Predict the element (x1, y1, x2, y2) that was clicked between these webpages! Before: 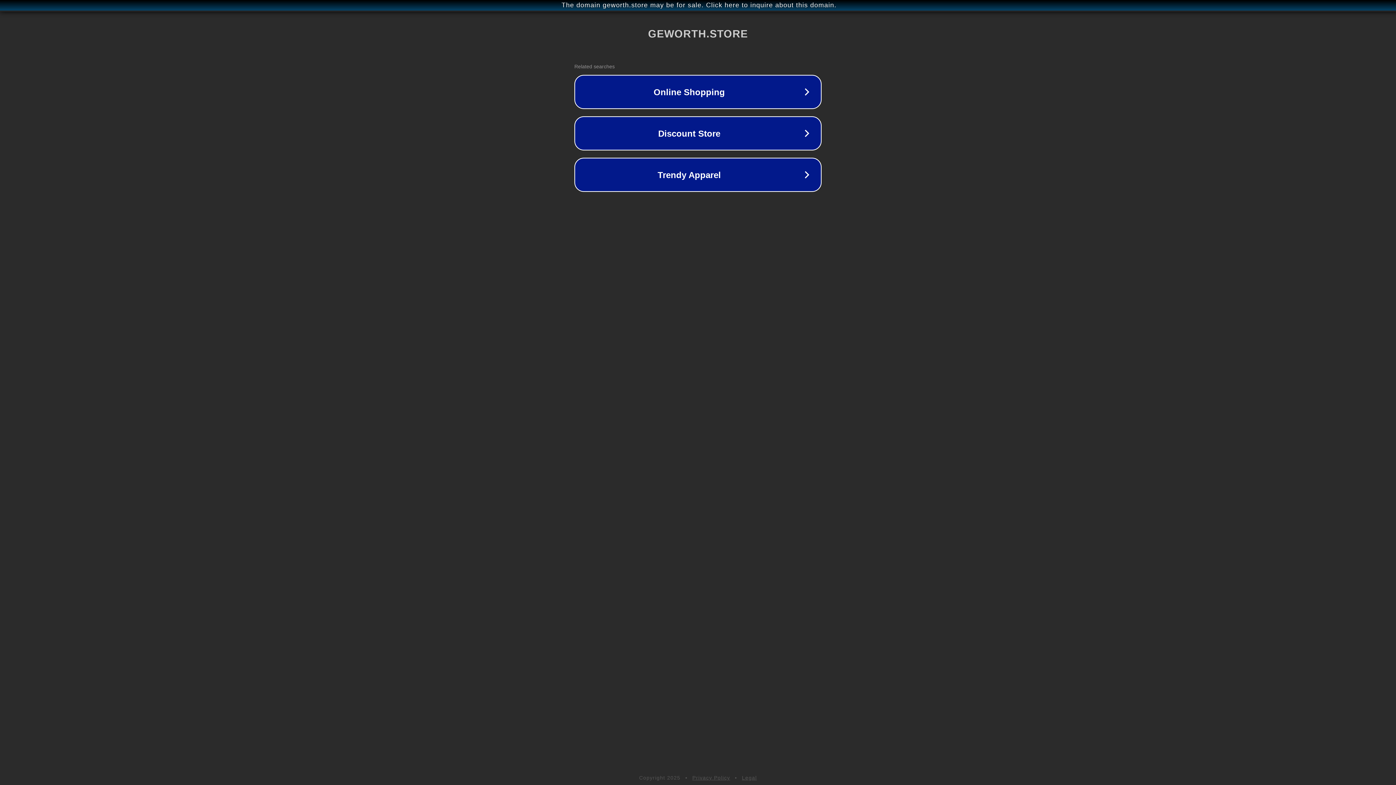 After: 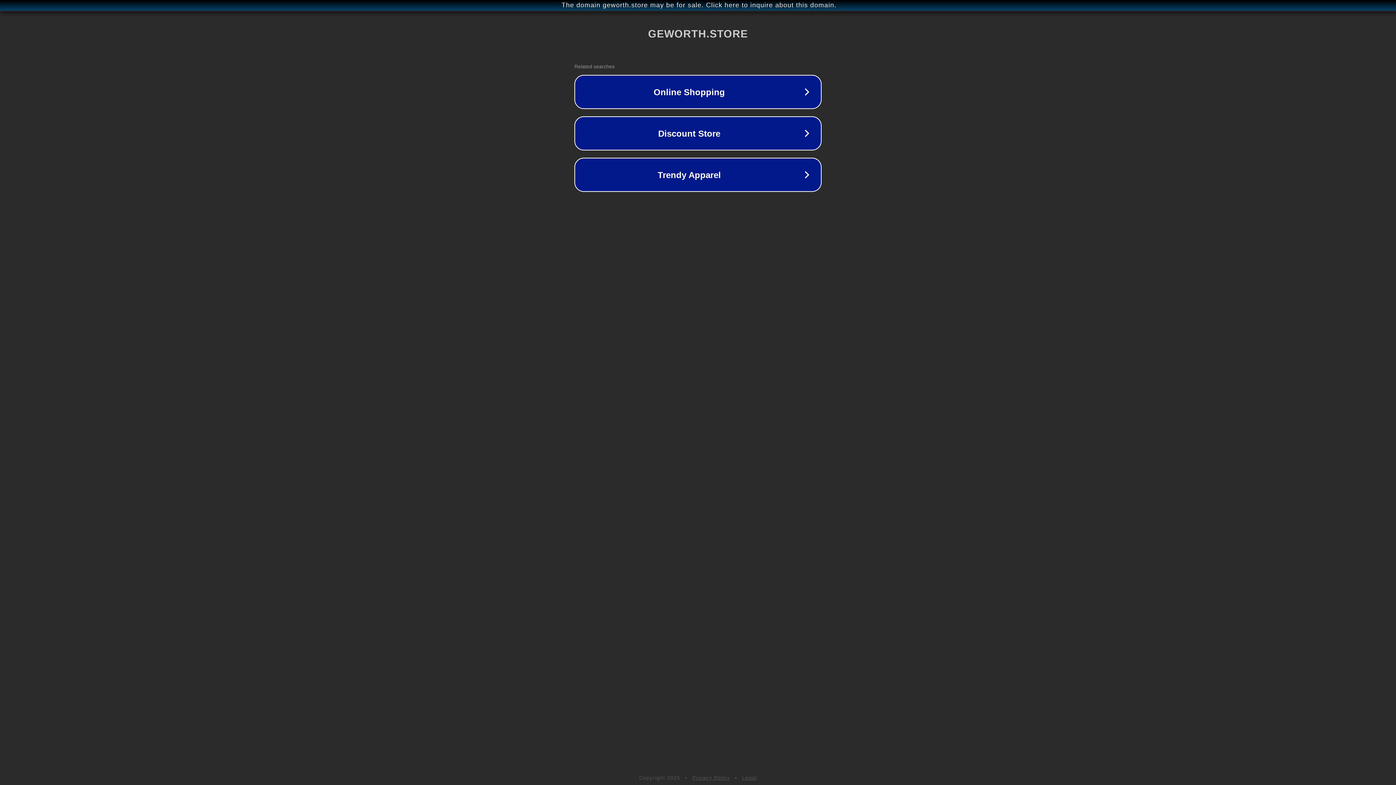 Action: bbox: (692, 775, 730, 781) label: Privacy Policy